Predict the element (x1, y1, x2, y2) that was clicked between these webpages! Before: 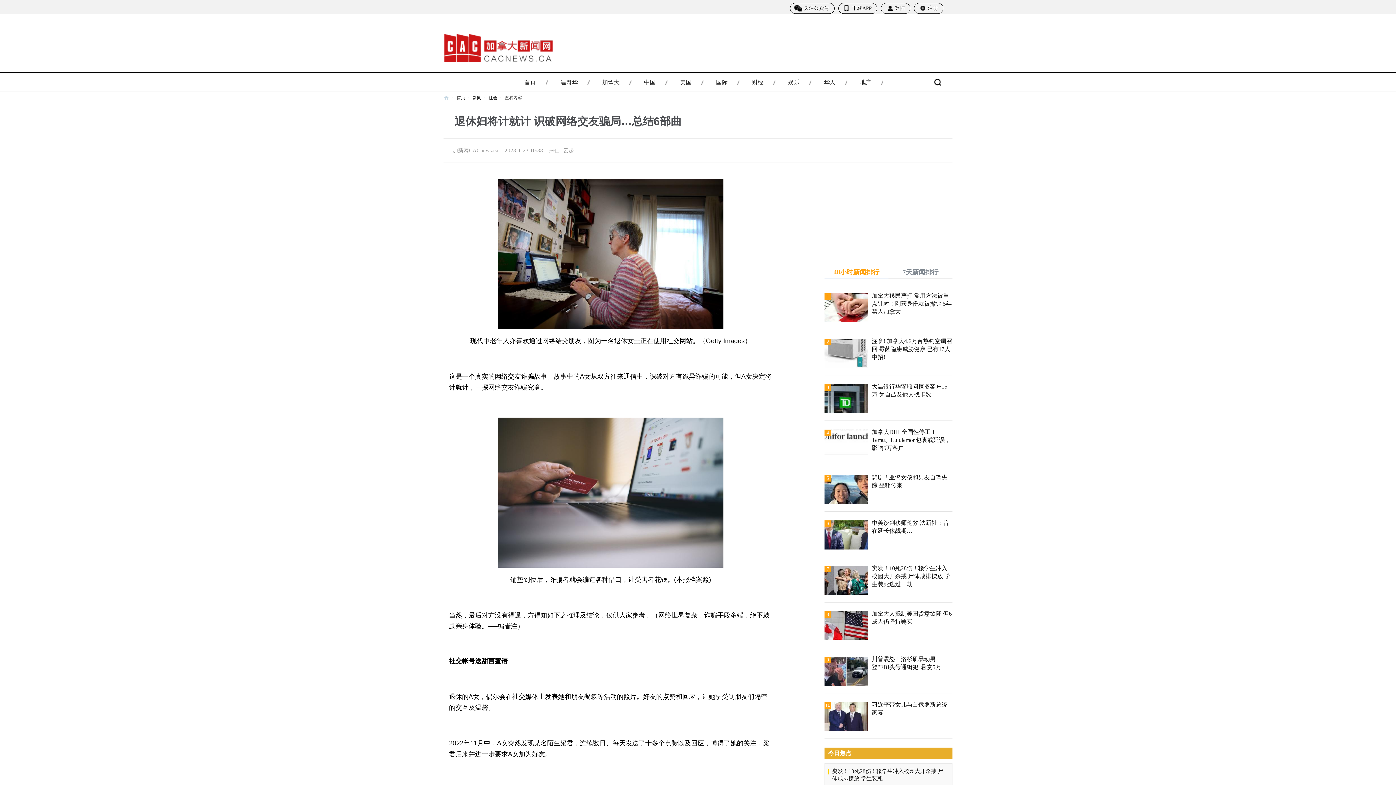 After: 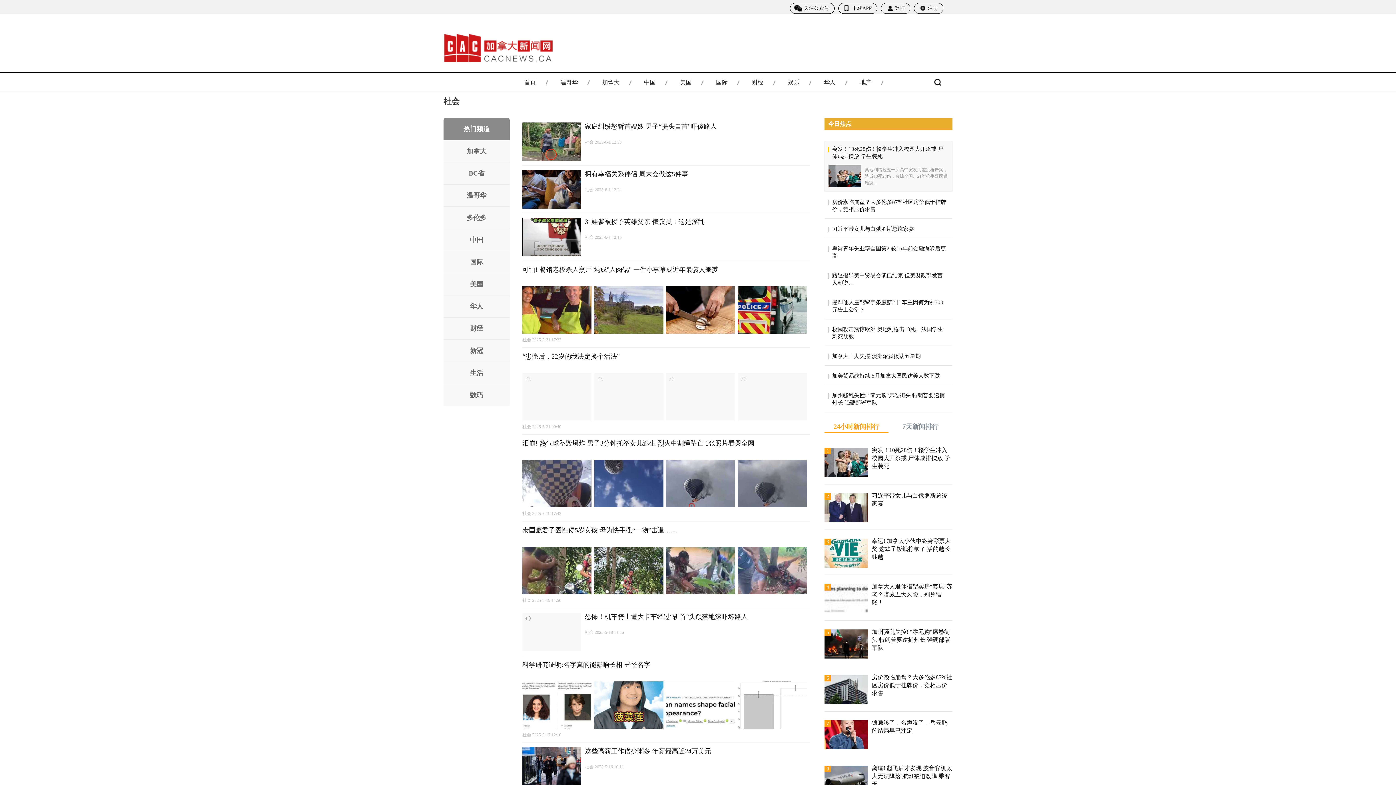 Action: label: 社会 bbox: (488, 92, 497, 103)